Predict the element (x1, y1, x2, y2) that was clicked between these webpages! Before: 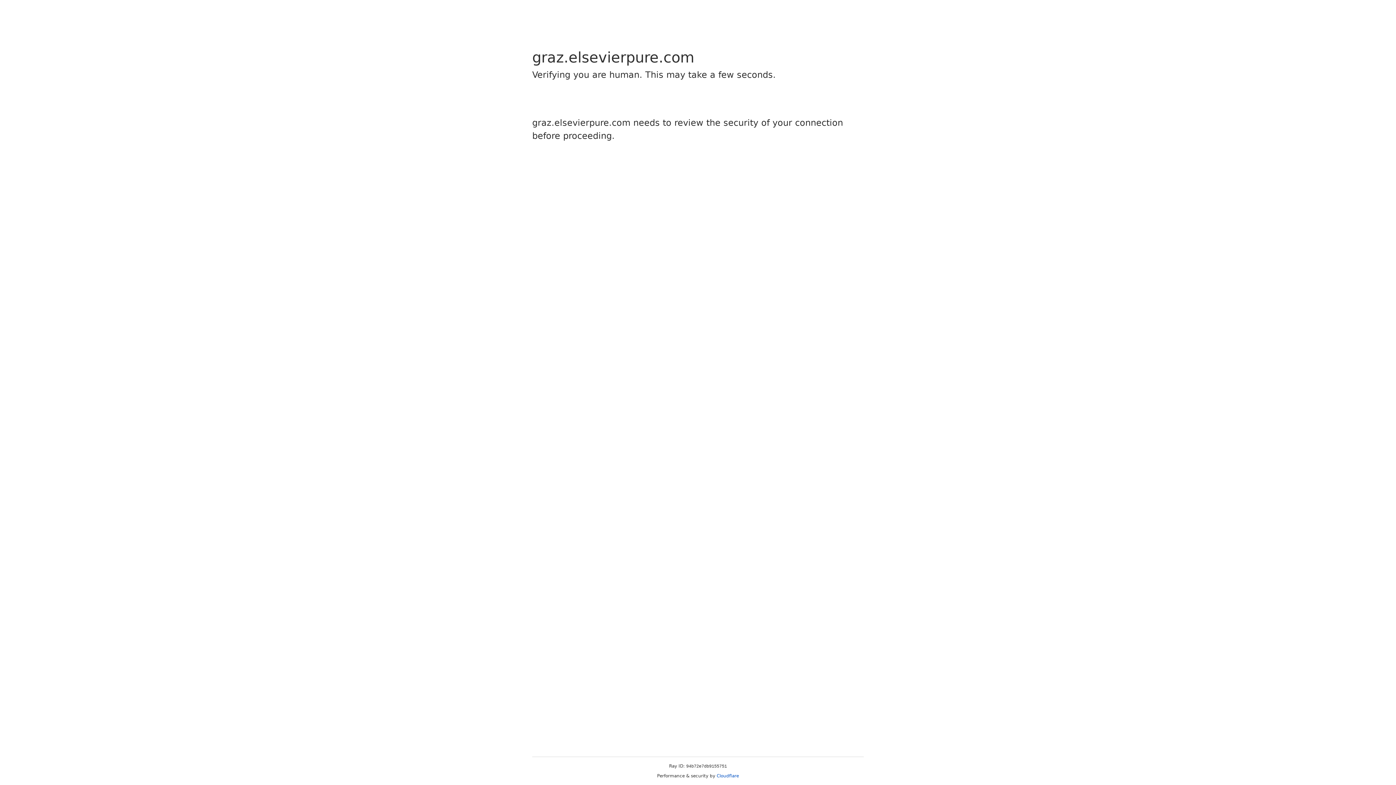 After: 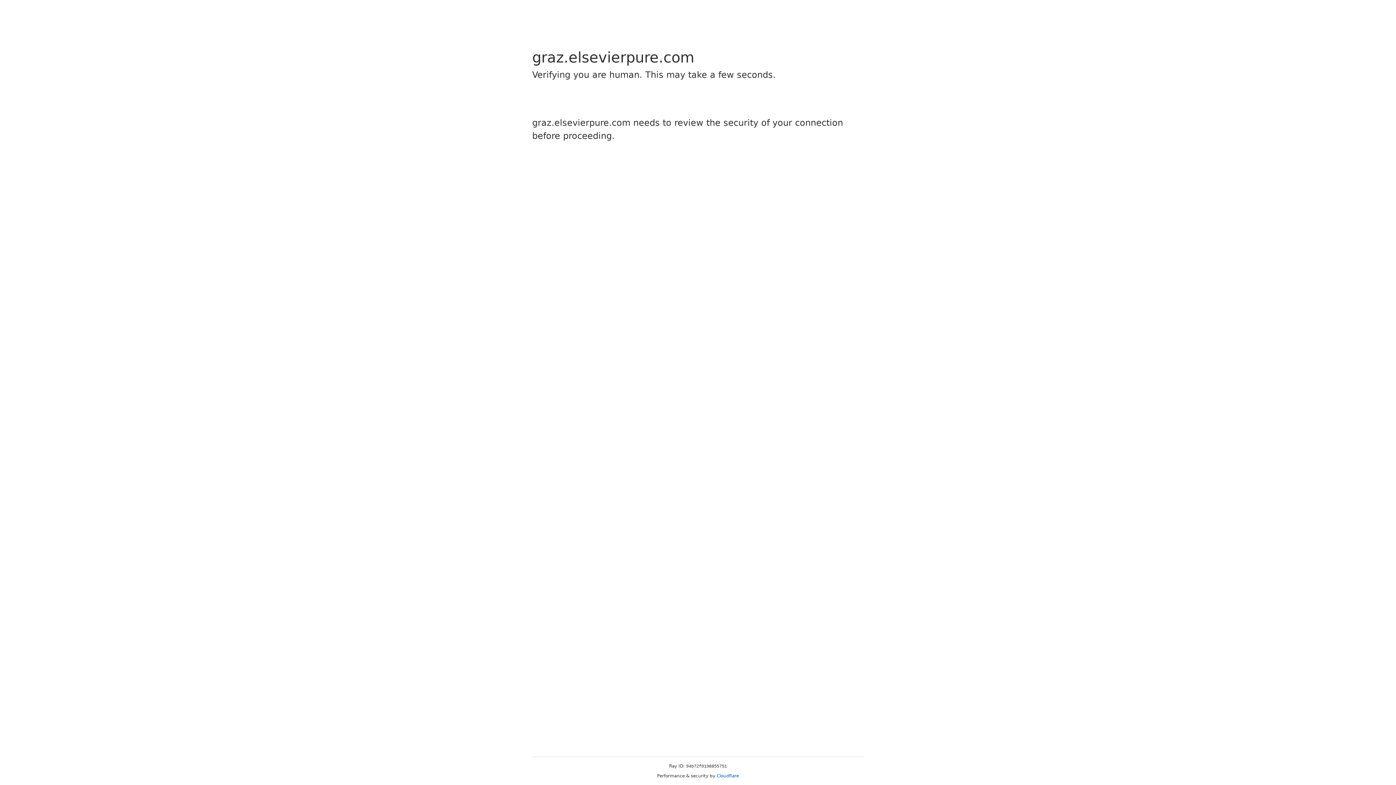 Action: label: Cloudflare bbox: (716, 773, 739, 778)